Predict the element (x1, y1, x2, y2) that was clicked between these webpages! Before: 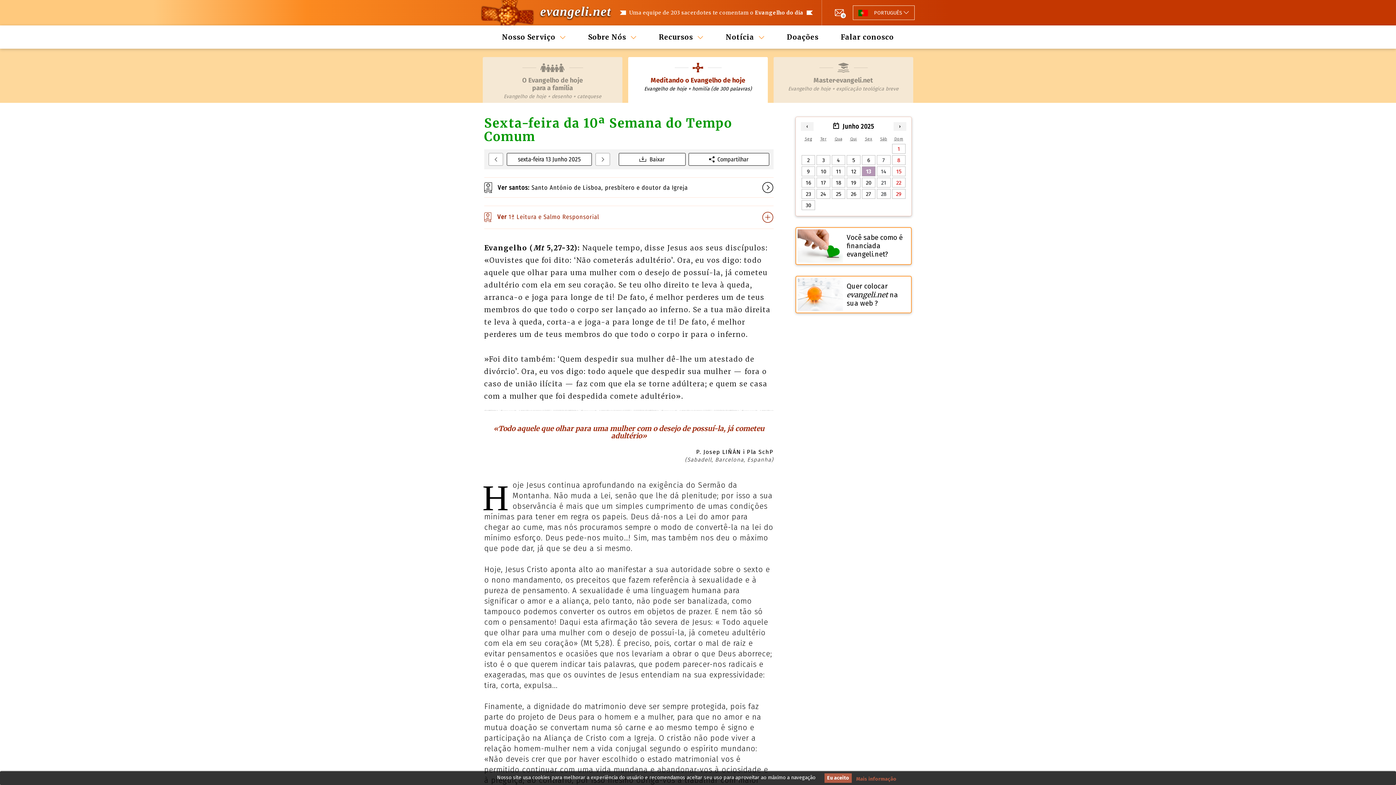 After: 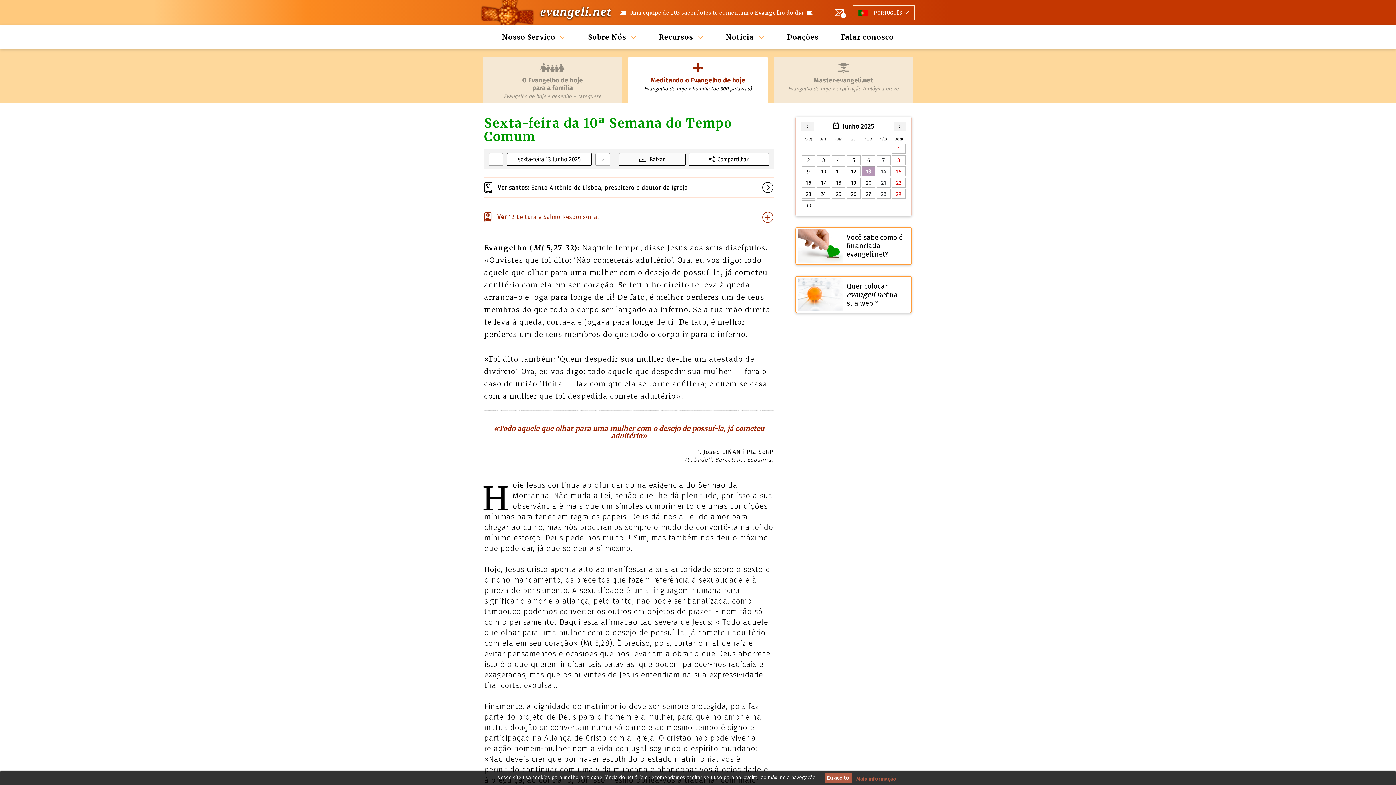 Action: label: Baixar bbox: (618, 153, 685, 165)